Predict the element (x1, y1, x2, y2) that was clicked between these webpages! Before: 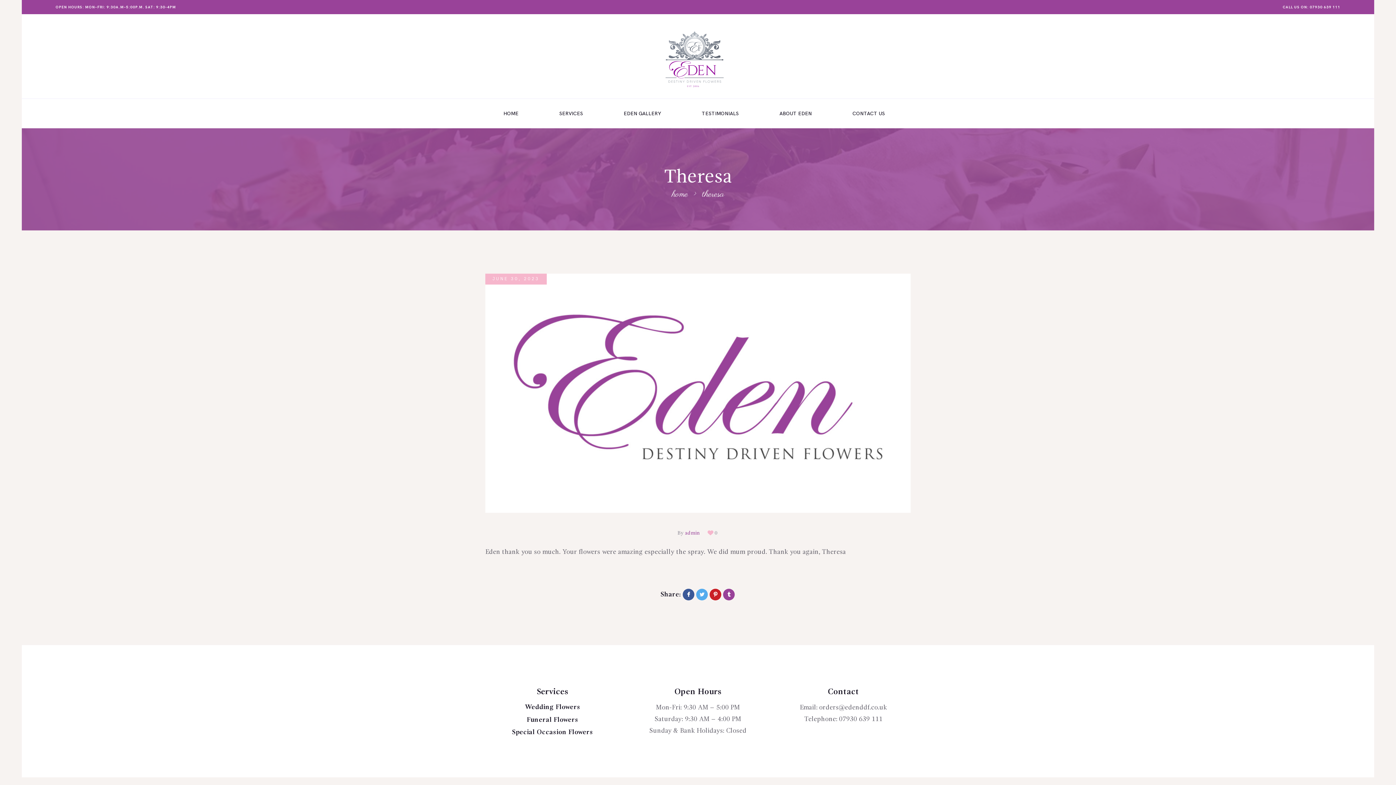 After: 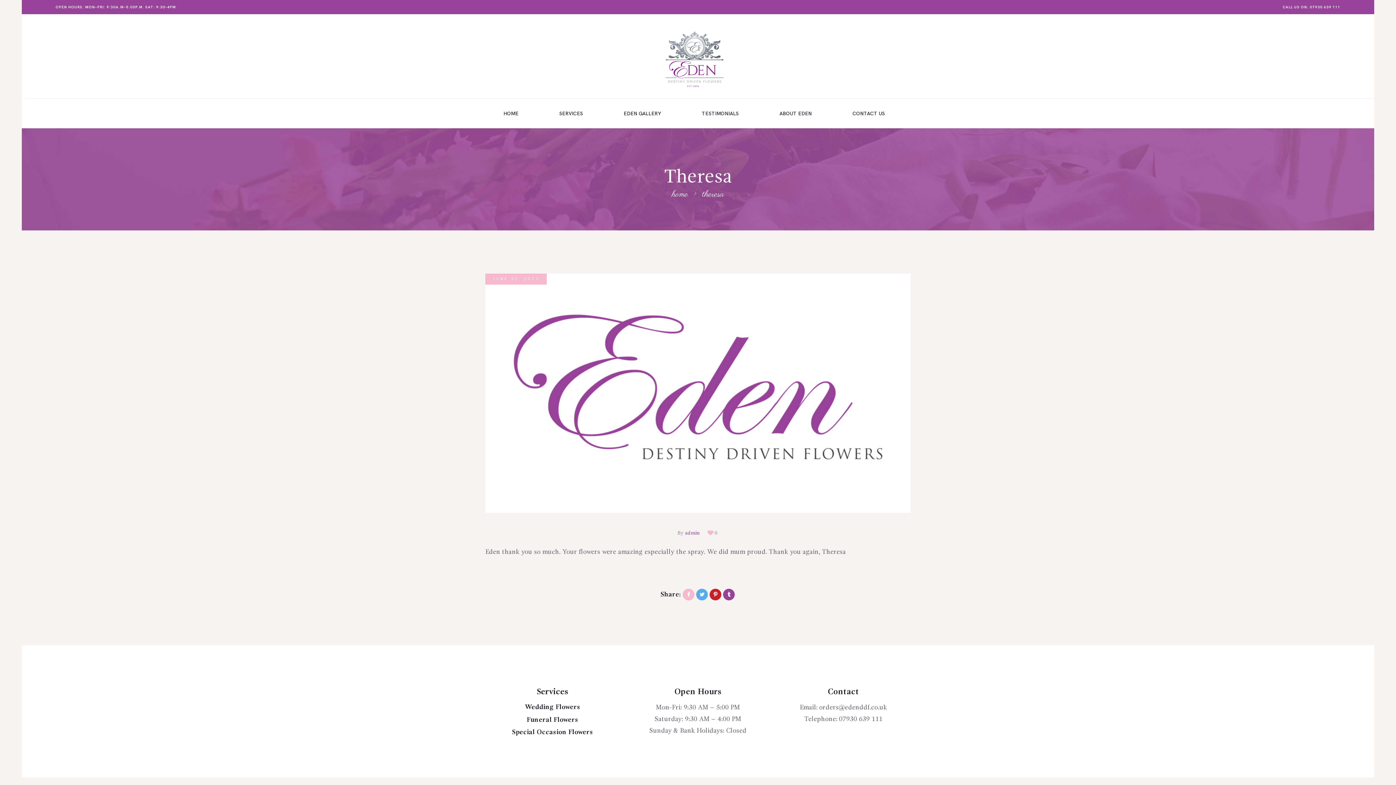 Action: bbox: (682, 589, 694, 600)